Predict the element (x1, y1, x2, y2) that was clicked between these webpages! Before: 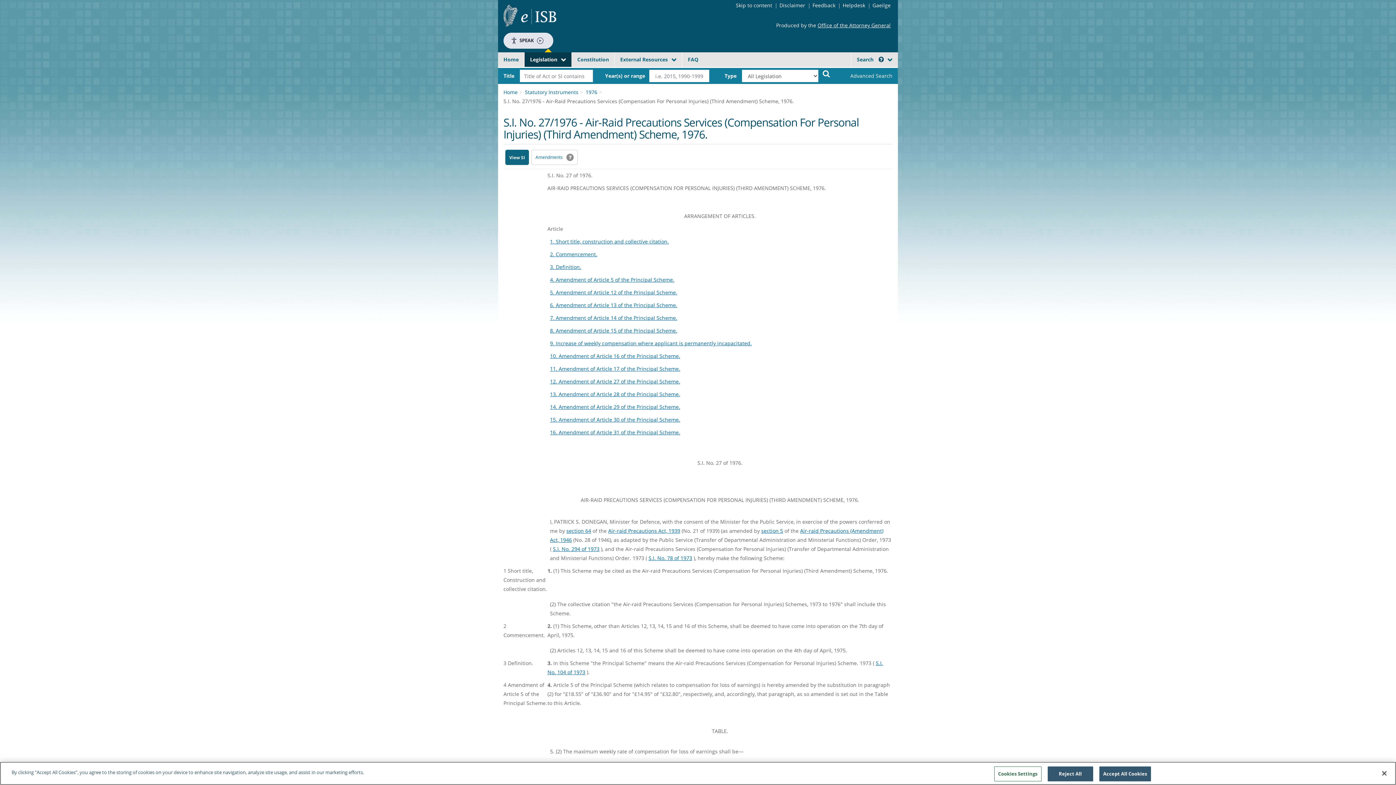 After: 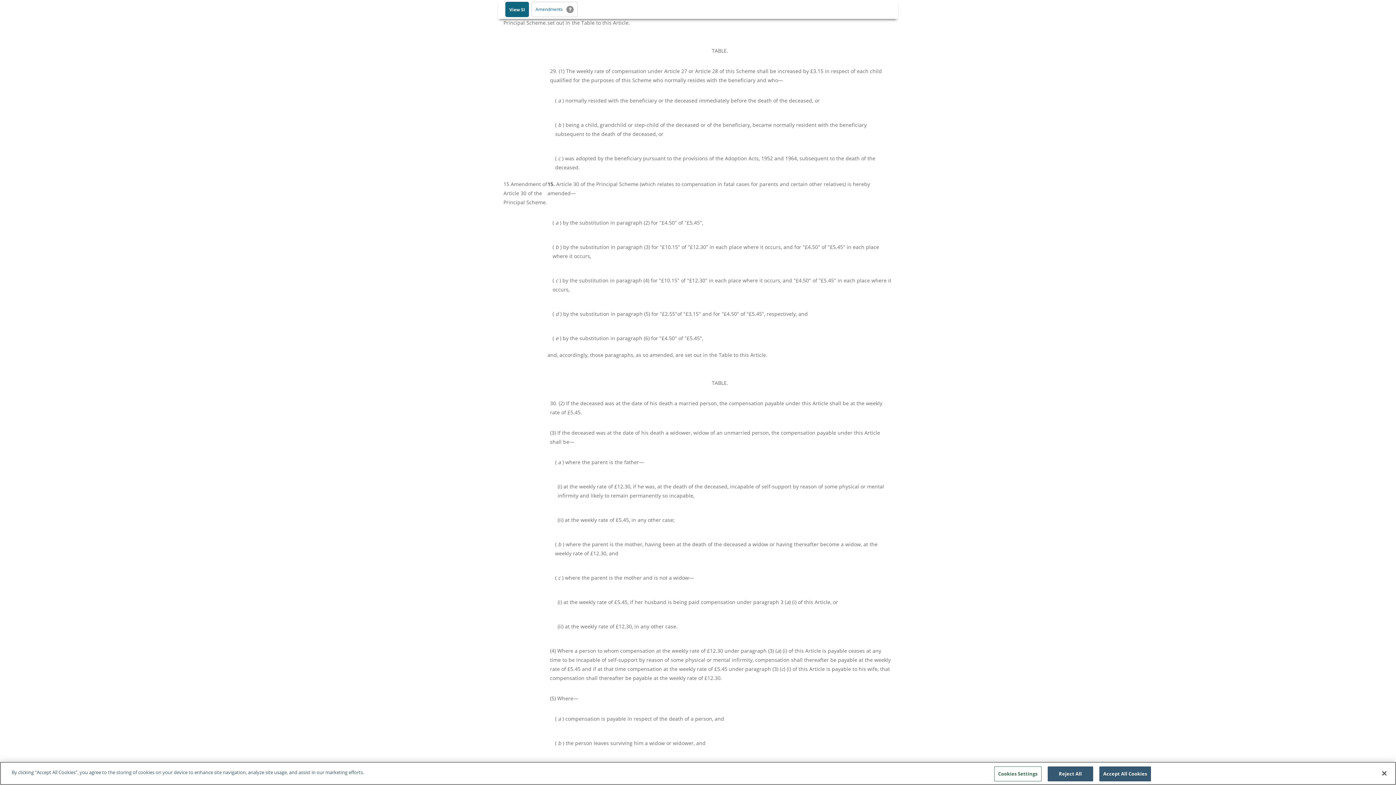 Action: label: 14. Amendment of Article 29 of the Principal Scheme. bbox: (550, 403, 680, 410)